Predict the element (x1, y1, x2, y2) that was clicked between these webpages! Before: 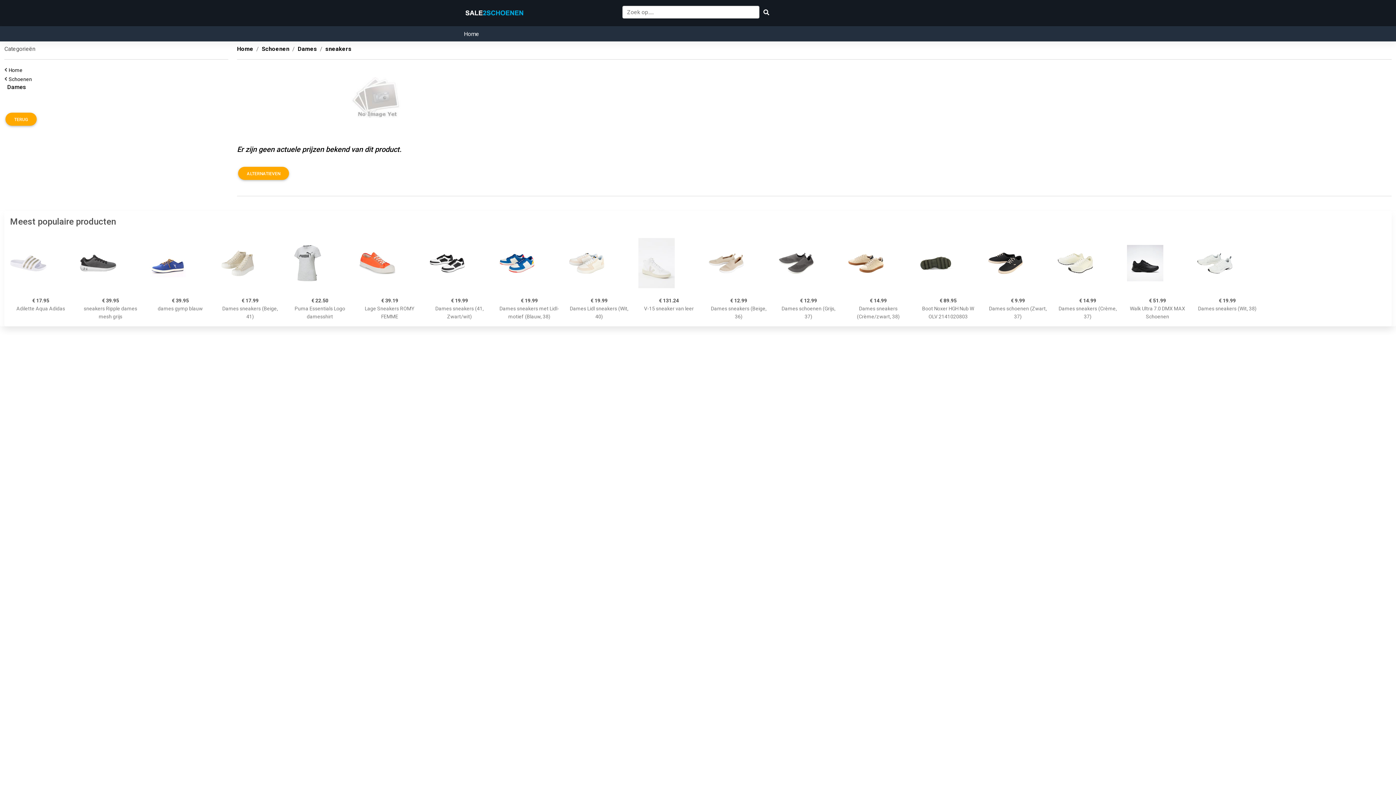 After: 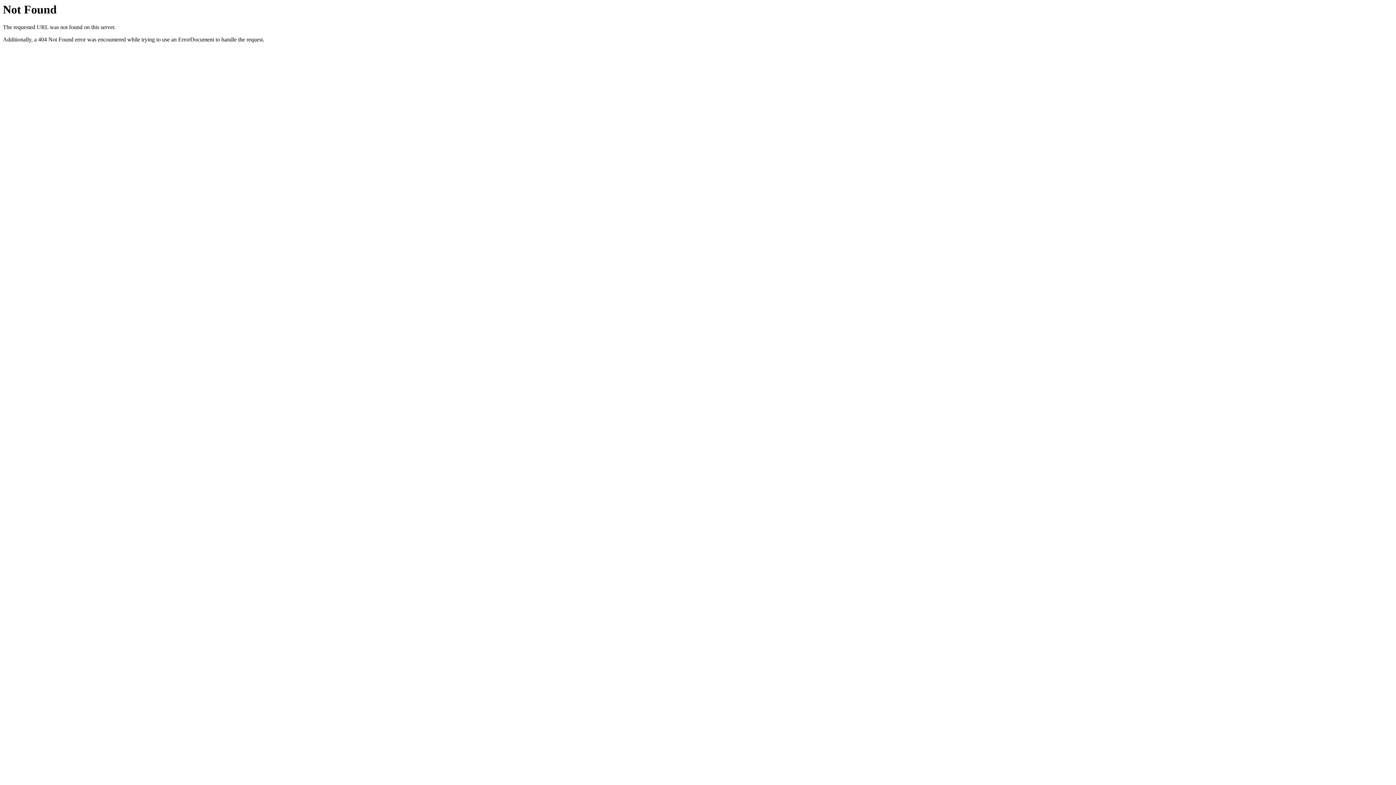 Action: bbox: (219, 232, 280, 293)